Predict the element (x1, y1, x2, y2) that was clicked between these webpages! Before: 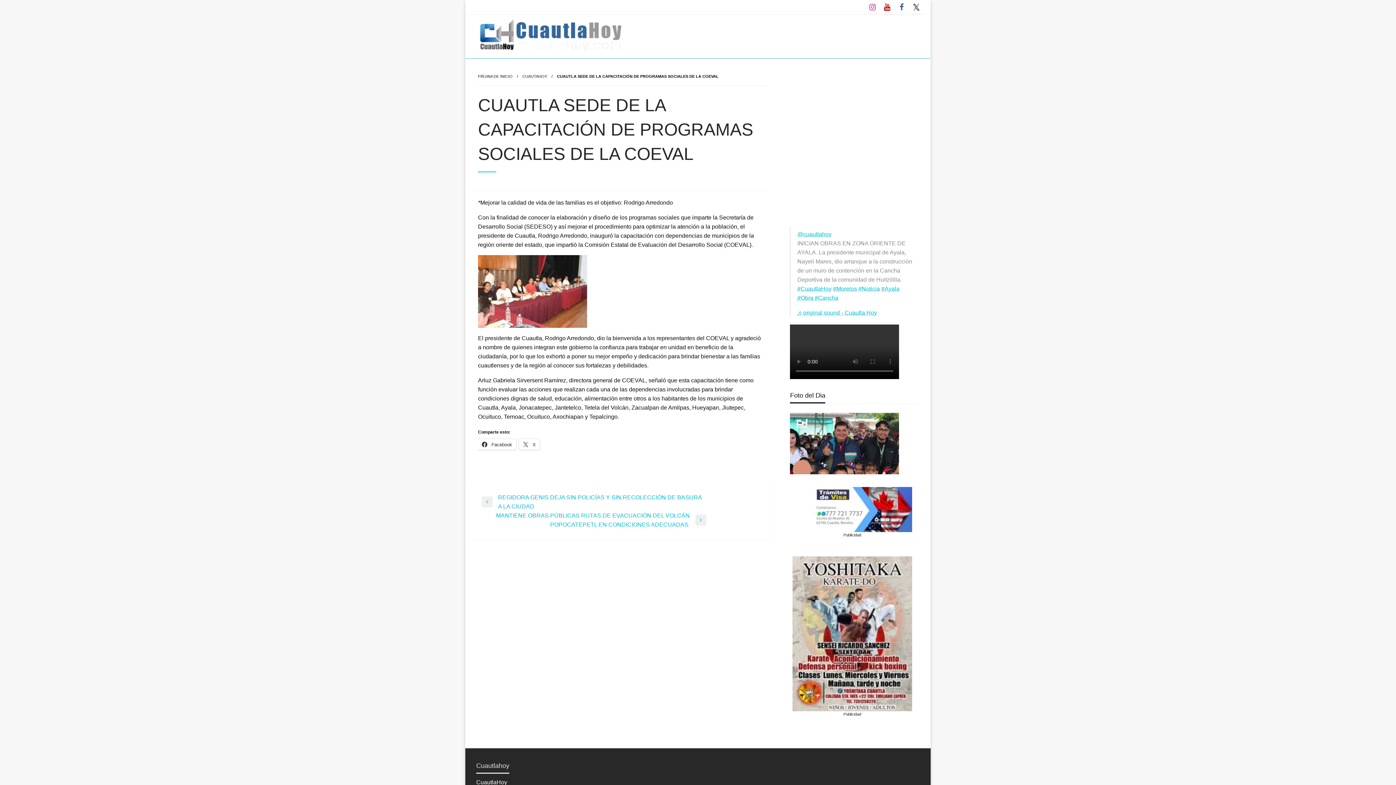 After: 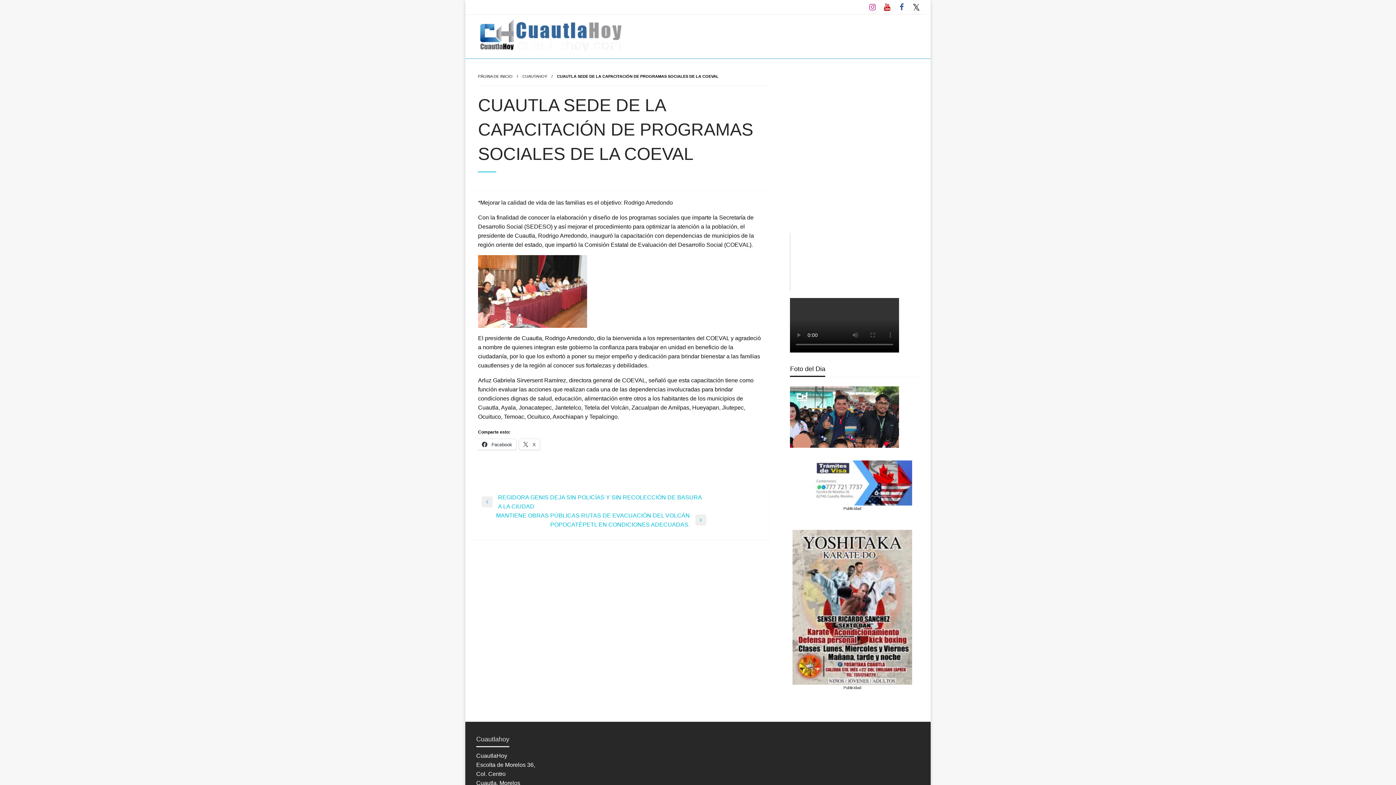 Action: bbox: (797, 309, 877, 316) label: ♬ original sound - Cuautla Hoy